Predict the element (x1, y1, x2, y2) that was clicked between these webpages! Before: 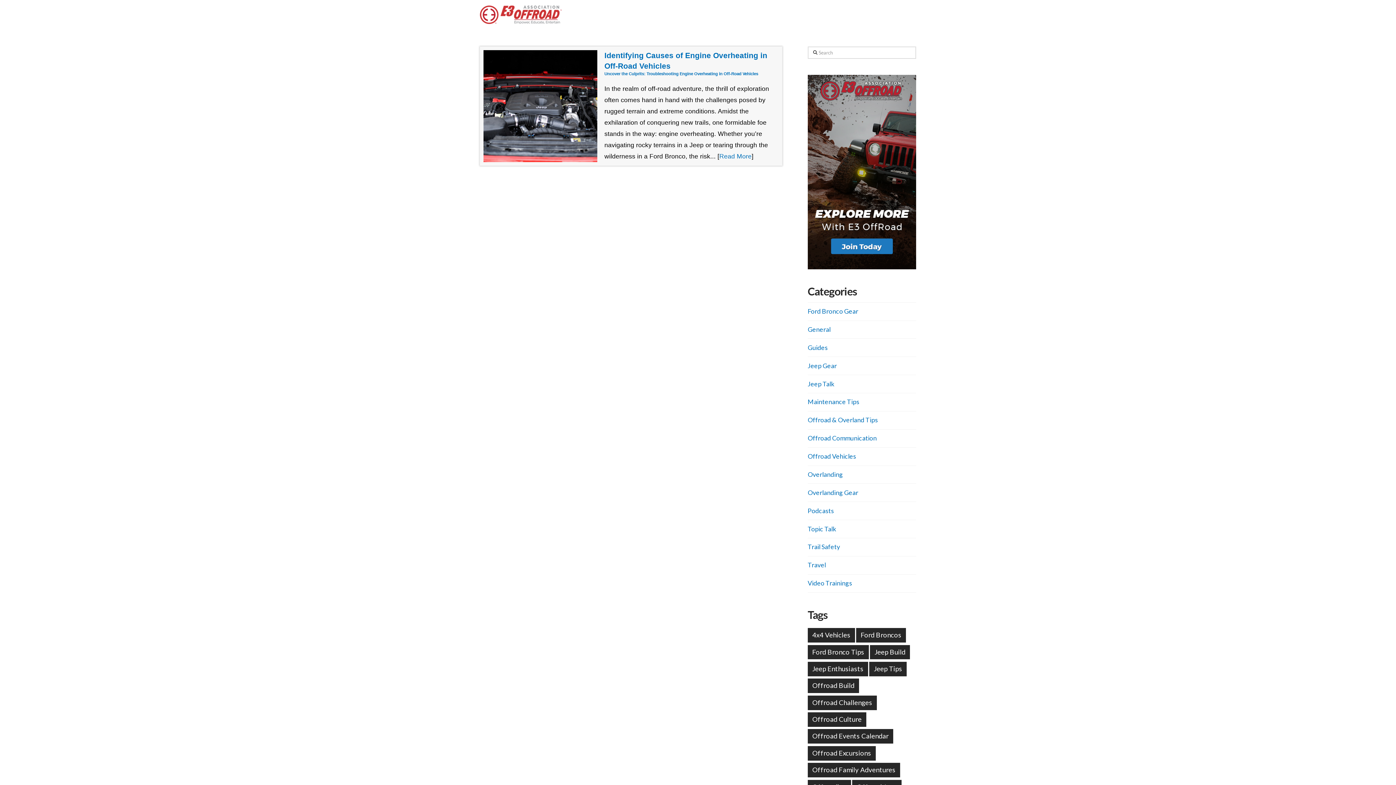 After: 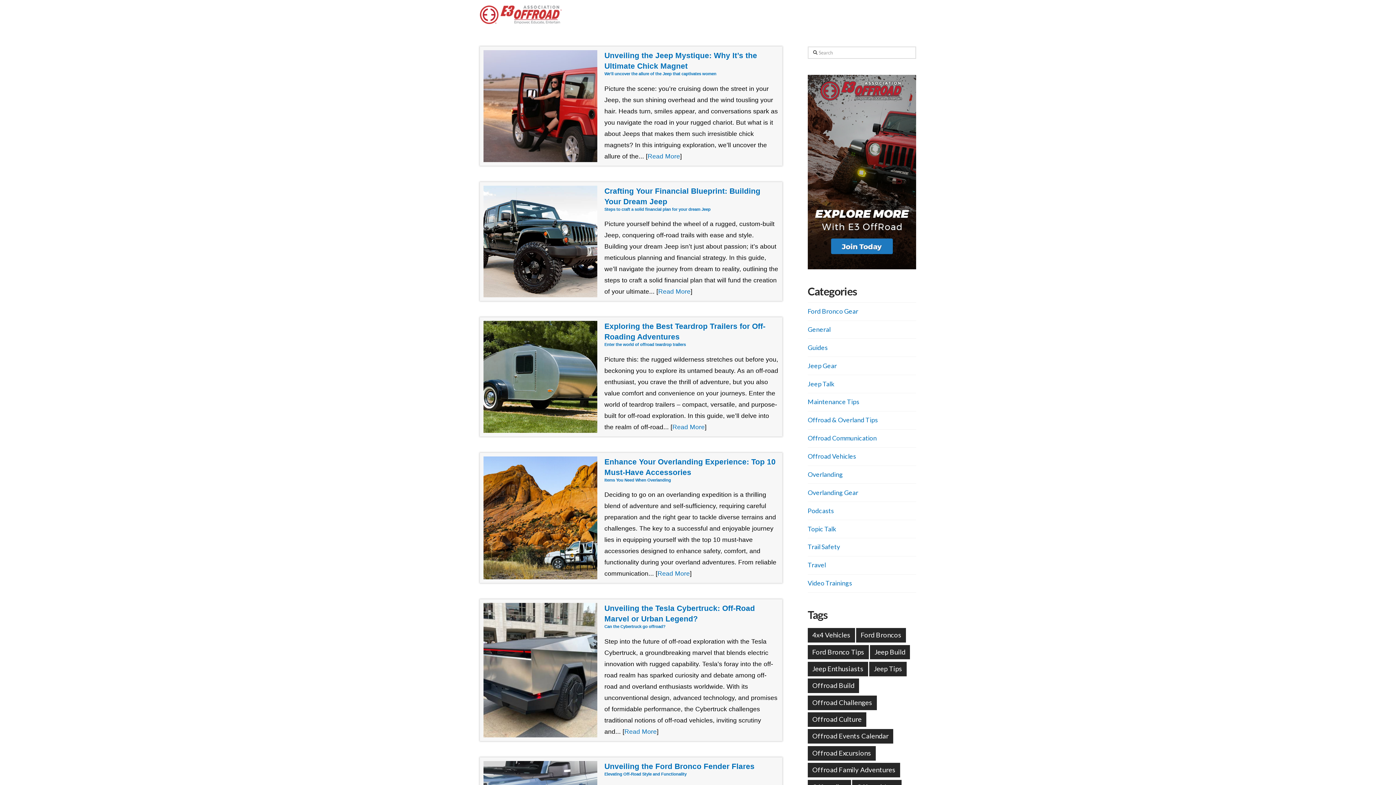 Action: bbox: (807, 746, 875, 760) label: Offroad Excursions